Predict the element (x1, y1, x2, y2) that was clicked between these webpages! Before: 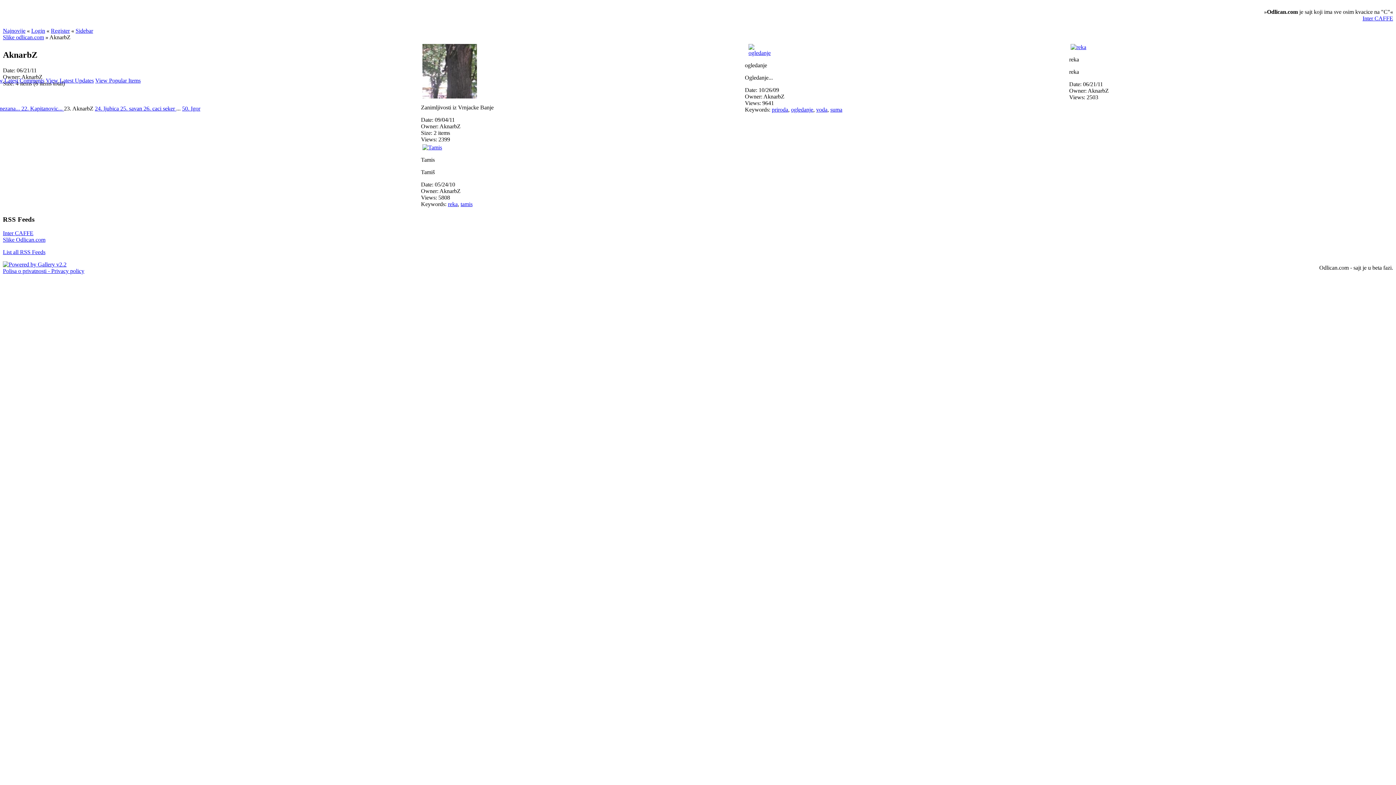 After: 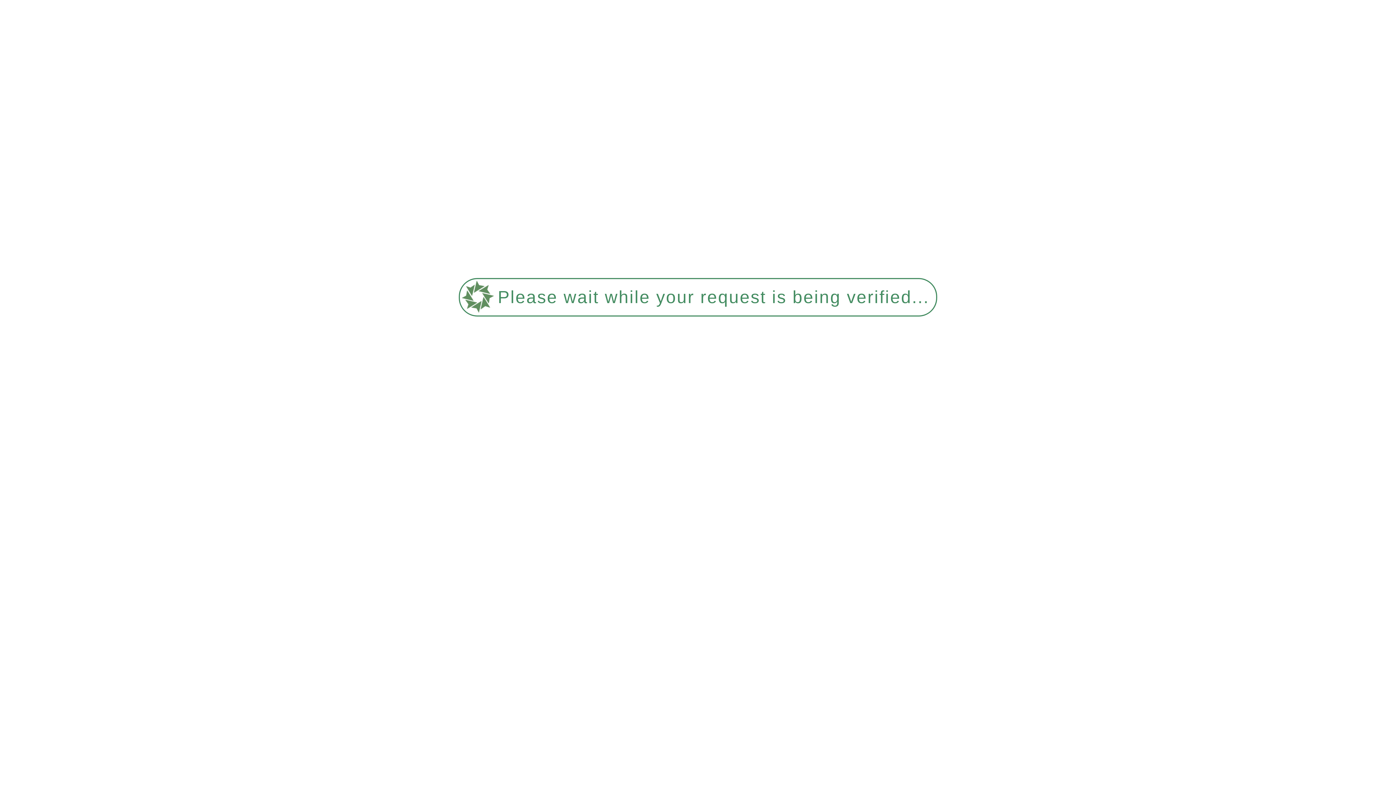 Action: label: 22. Kapitanovic...  bbox: (21, 105, 64, 111)